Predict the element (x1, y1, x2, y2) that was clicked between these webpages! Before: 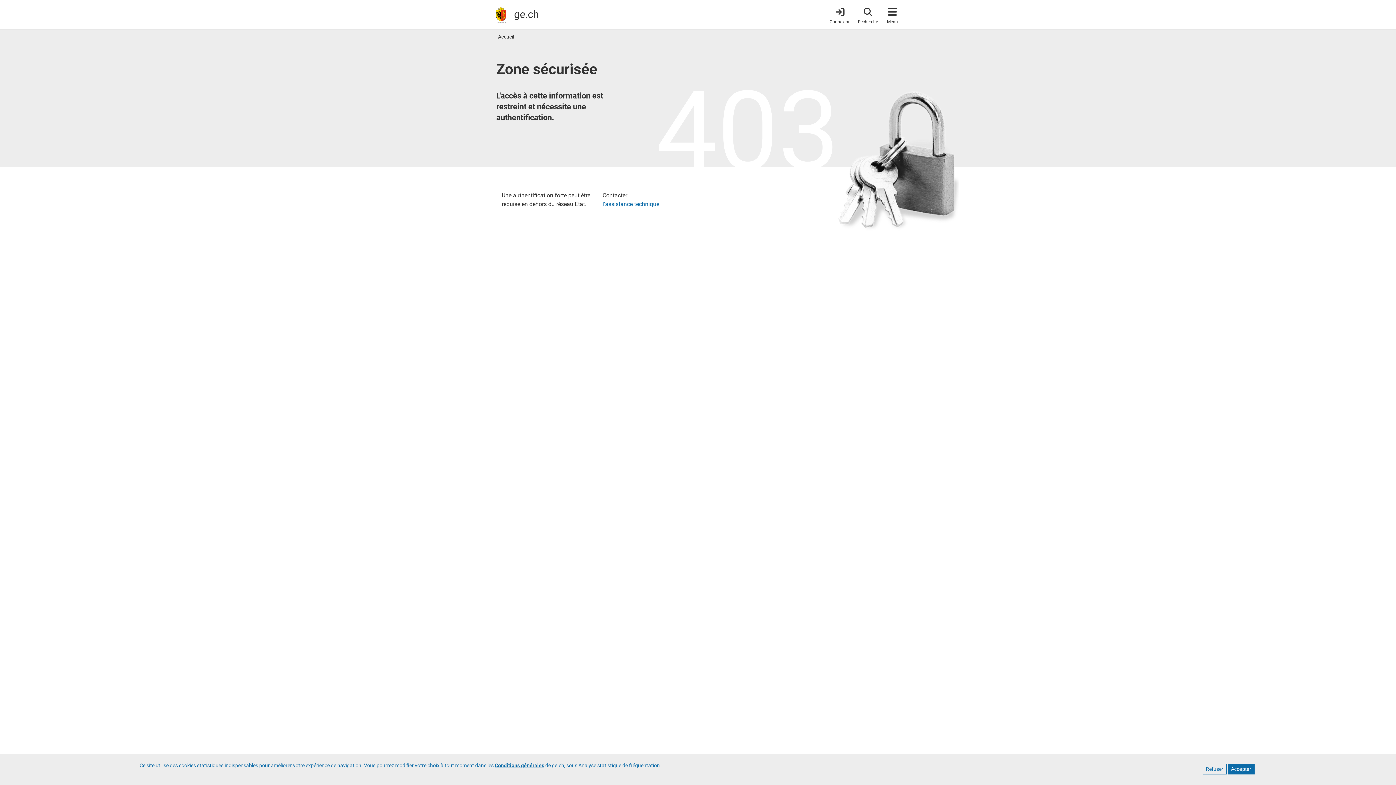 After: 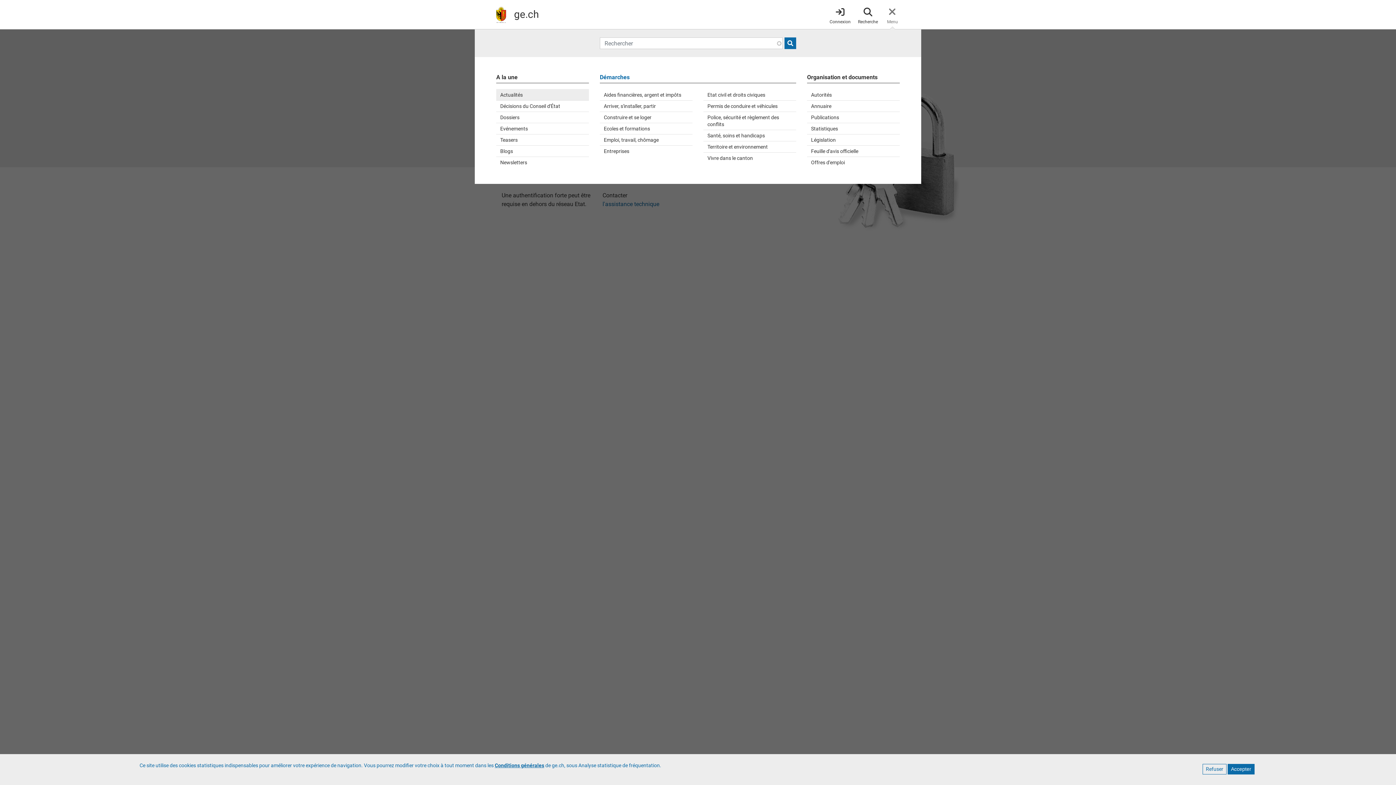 Action: label: Accéder au menu bbox: (885, 4, 900, 24)